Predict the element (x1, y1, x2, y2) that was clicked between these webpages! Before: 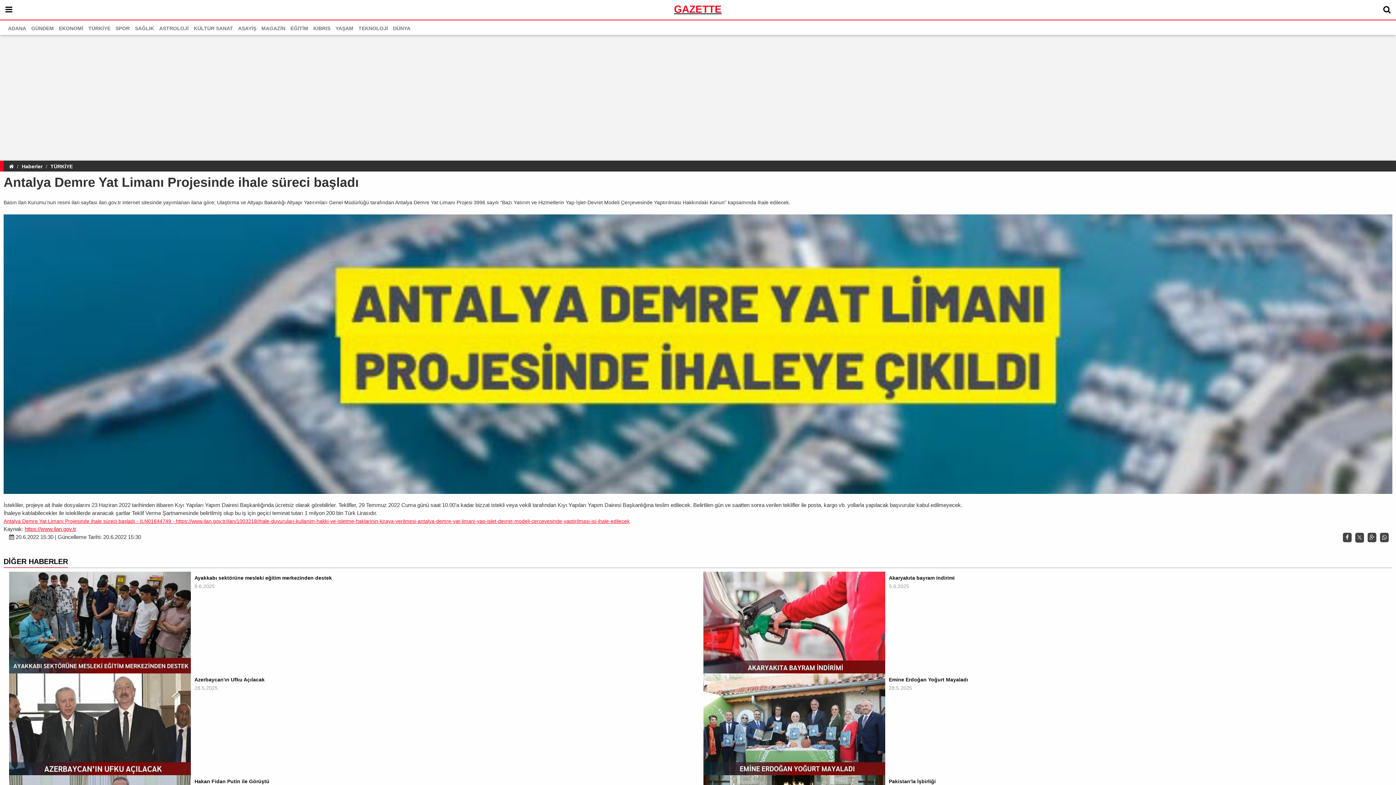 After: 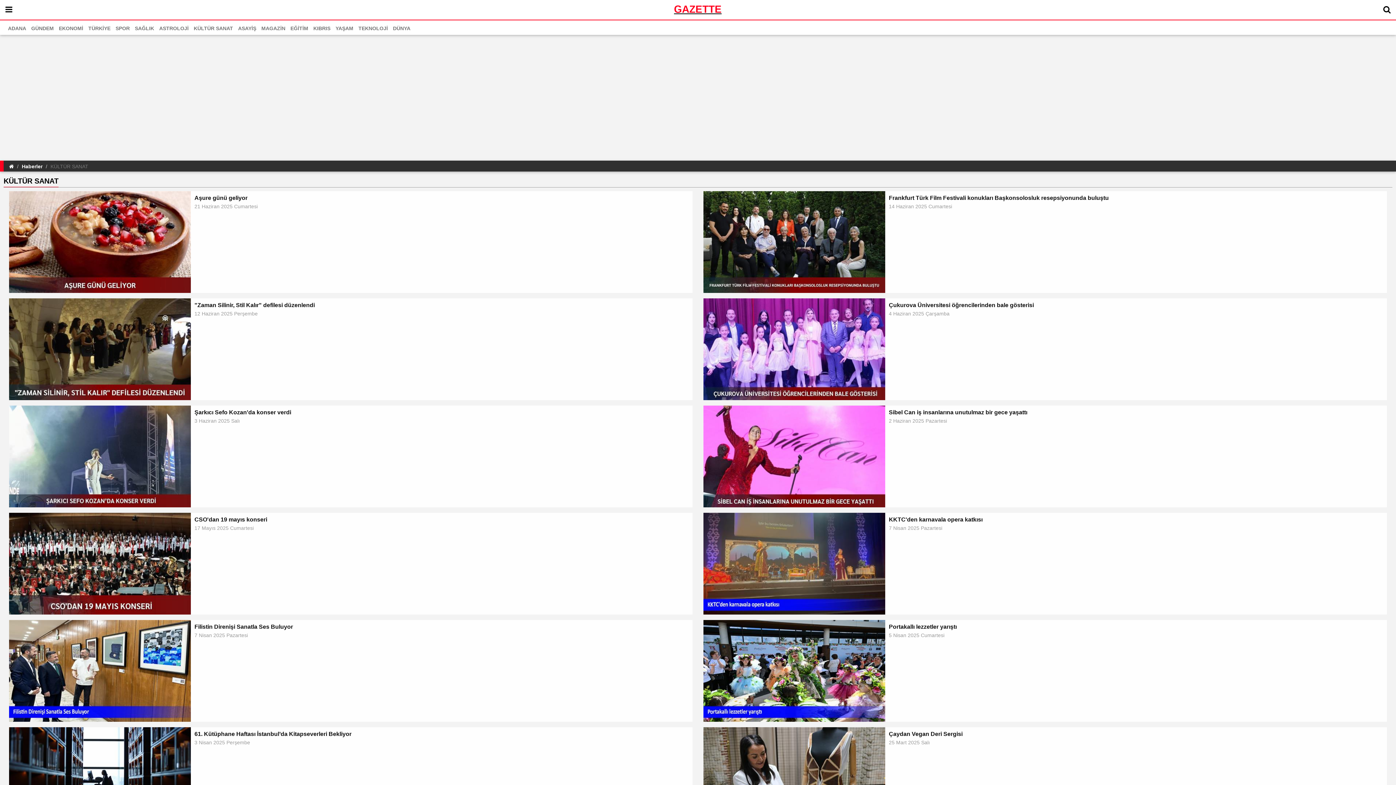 Action: label: KÜLTÜR SANAT bbox: (191, 20, 235, 36)